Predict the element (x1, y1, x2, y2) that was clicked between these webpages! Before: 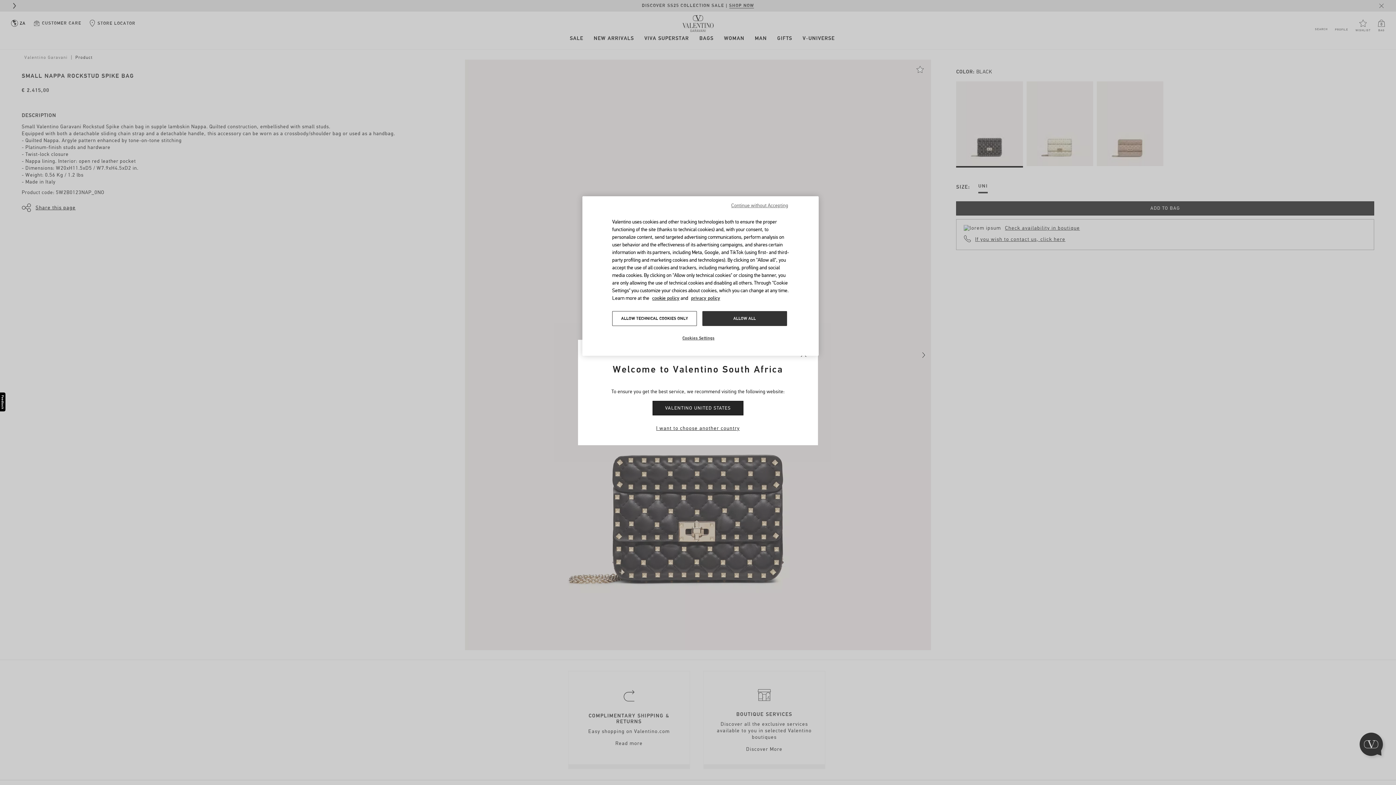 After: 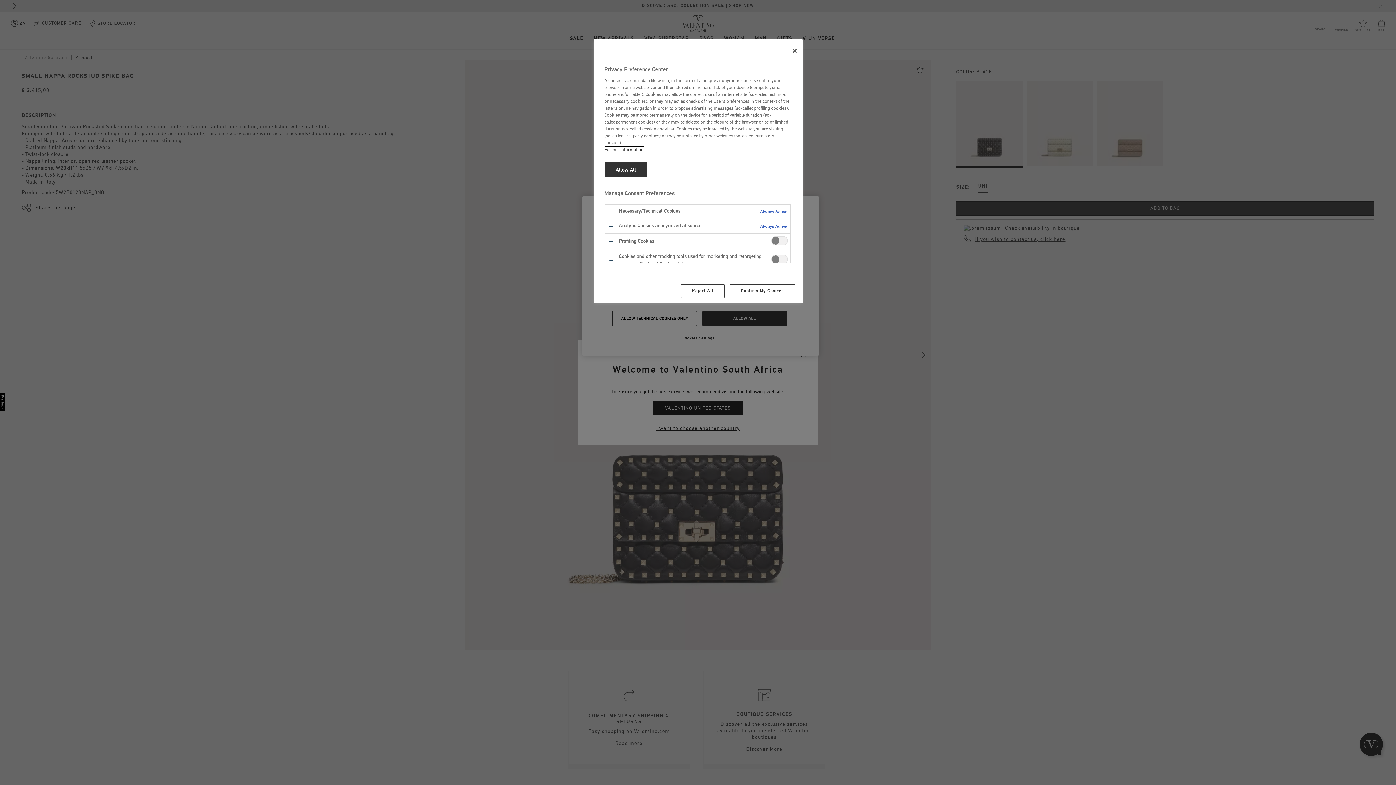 Action: bbox: (674, 331, 723, 345) label: Cookies Settings